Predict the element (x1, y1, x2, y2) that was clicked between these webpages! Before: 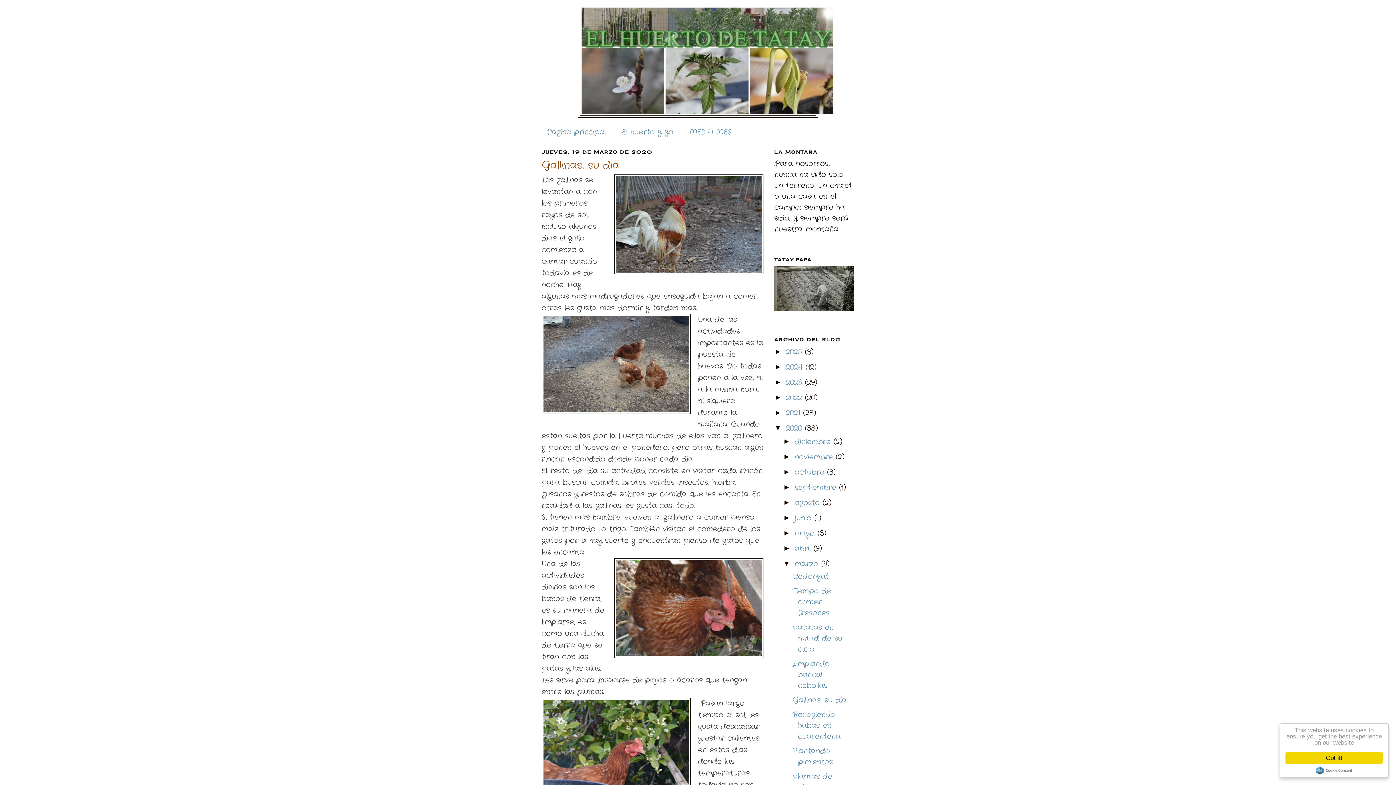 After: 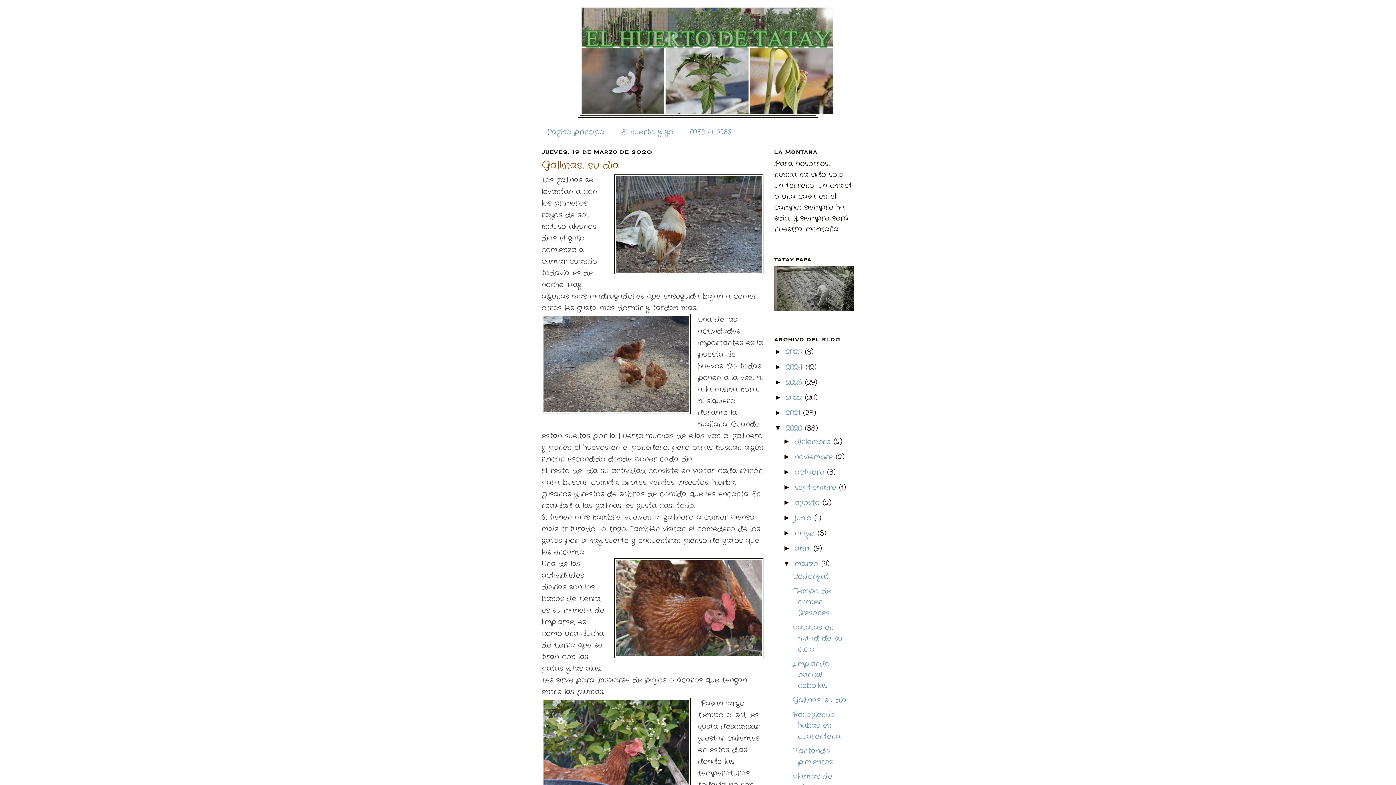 Action: label: Got it! bbox: (1285, 752, 1383, 764)